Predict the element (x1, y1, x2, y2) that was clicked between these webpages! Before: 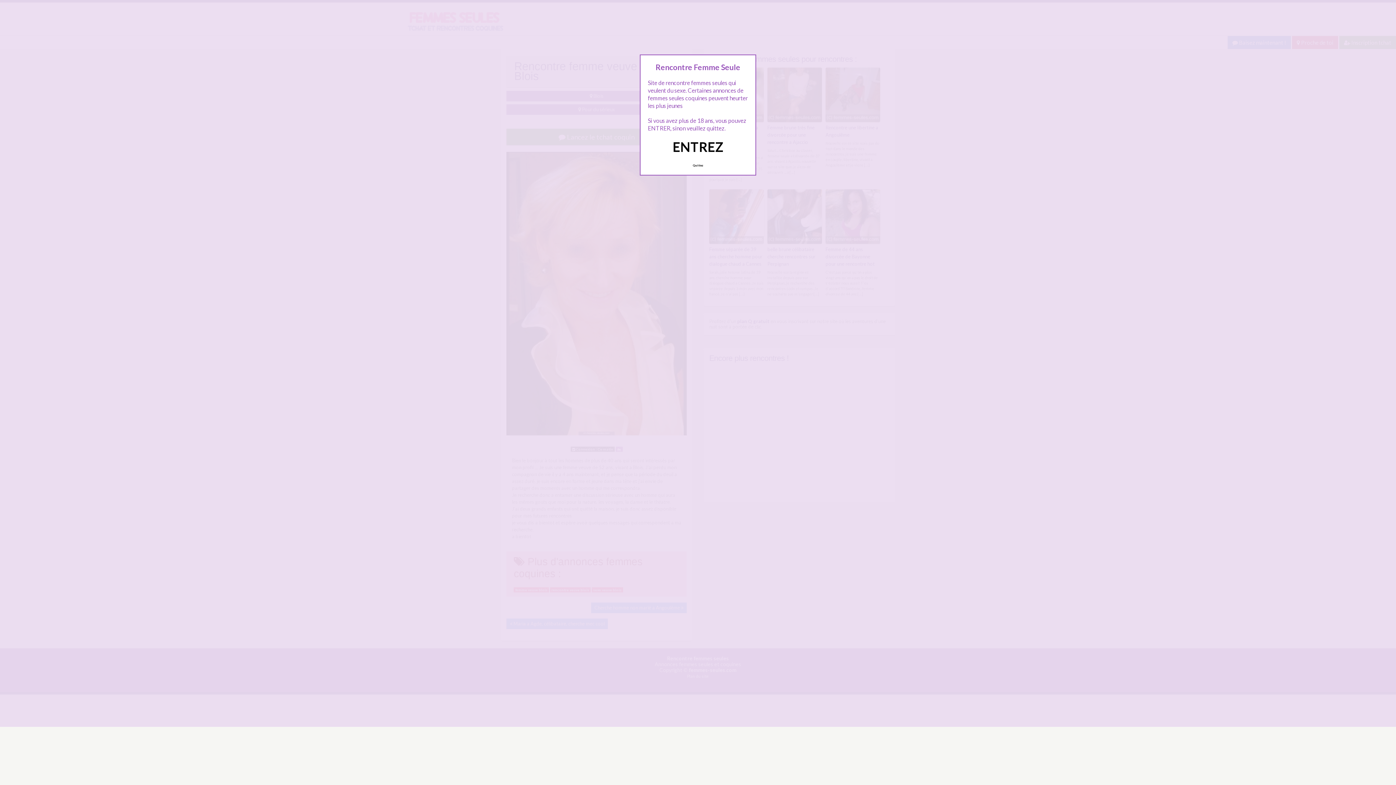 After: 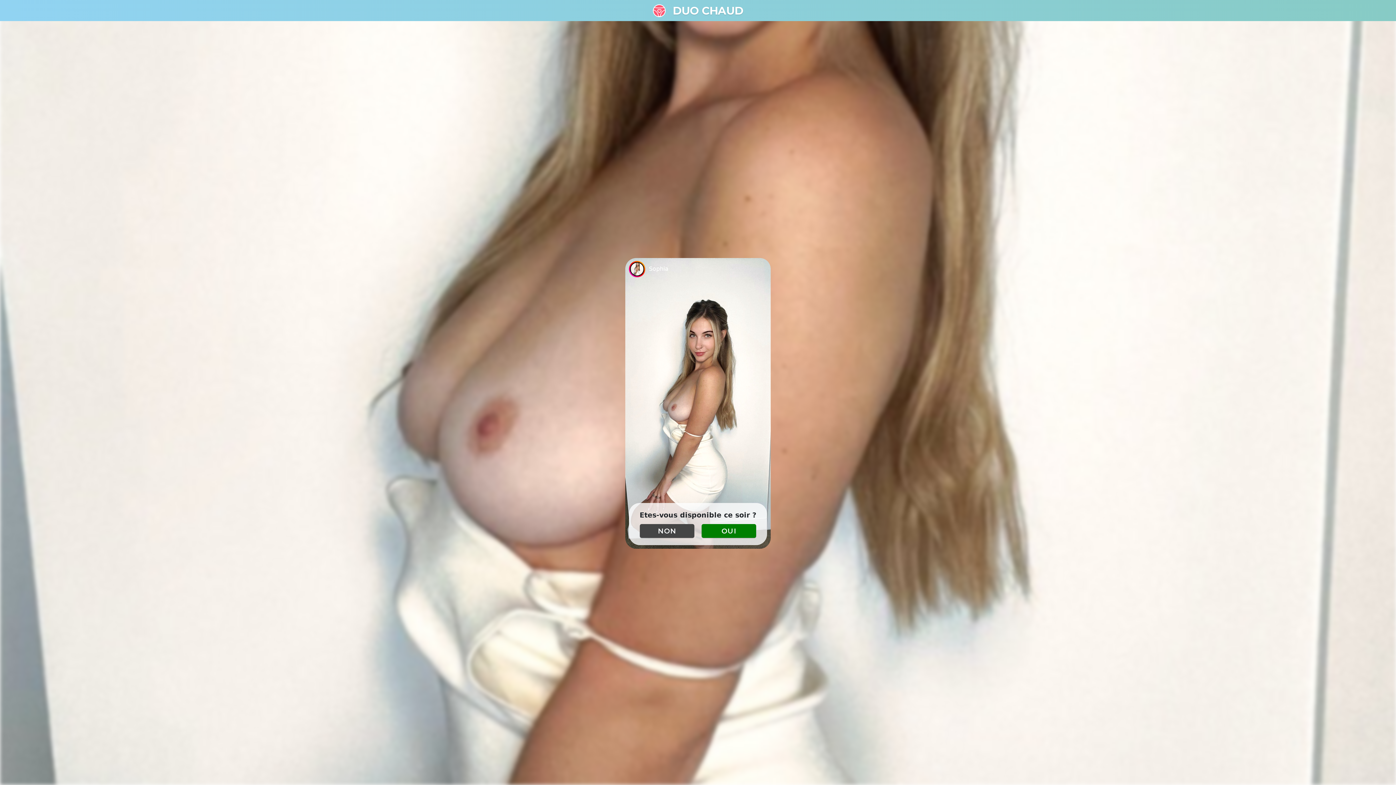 Action: bbox: (689, 160, 707, 170) label: Quittez